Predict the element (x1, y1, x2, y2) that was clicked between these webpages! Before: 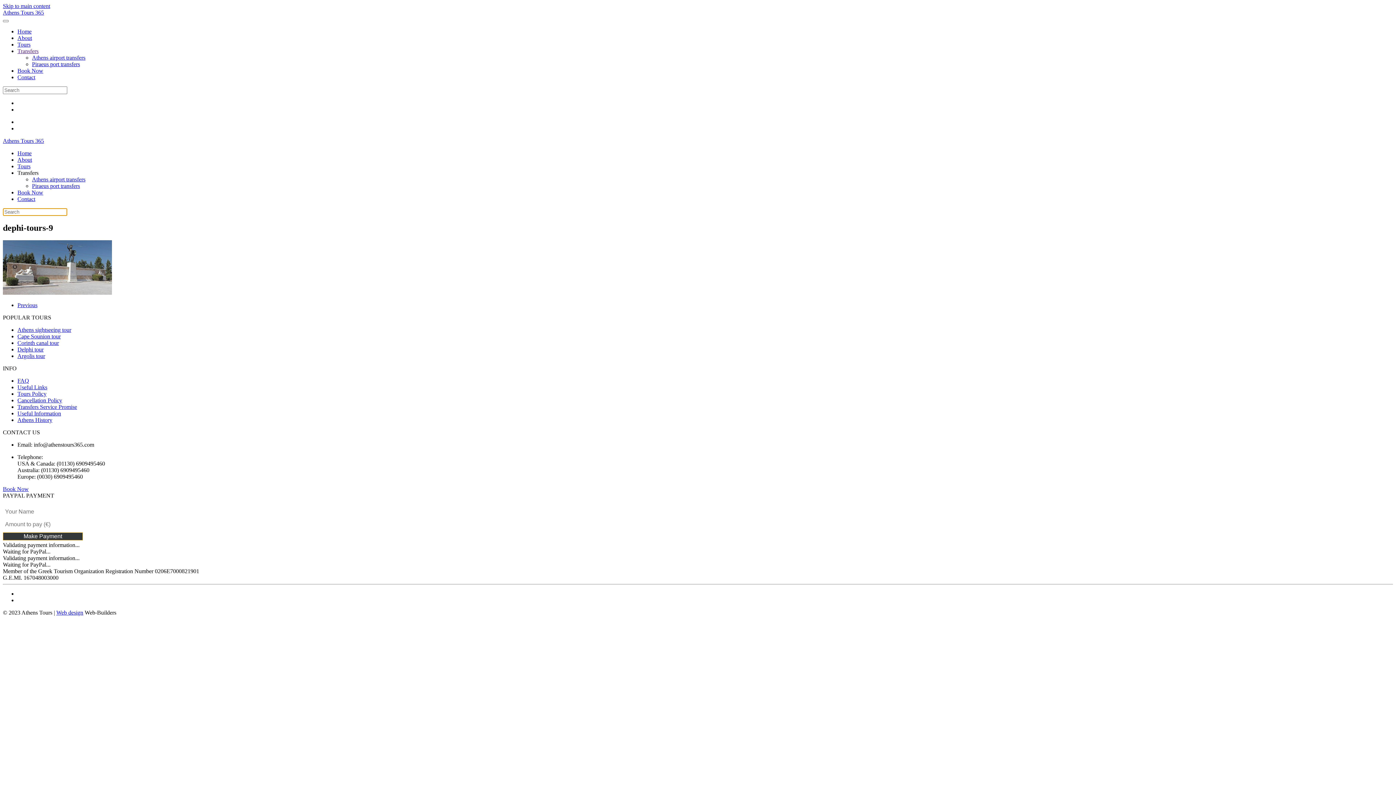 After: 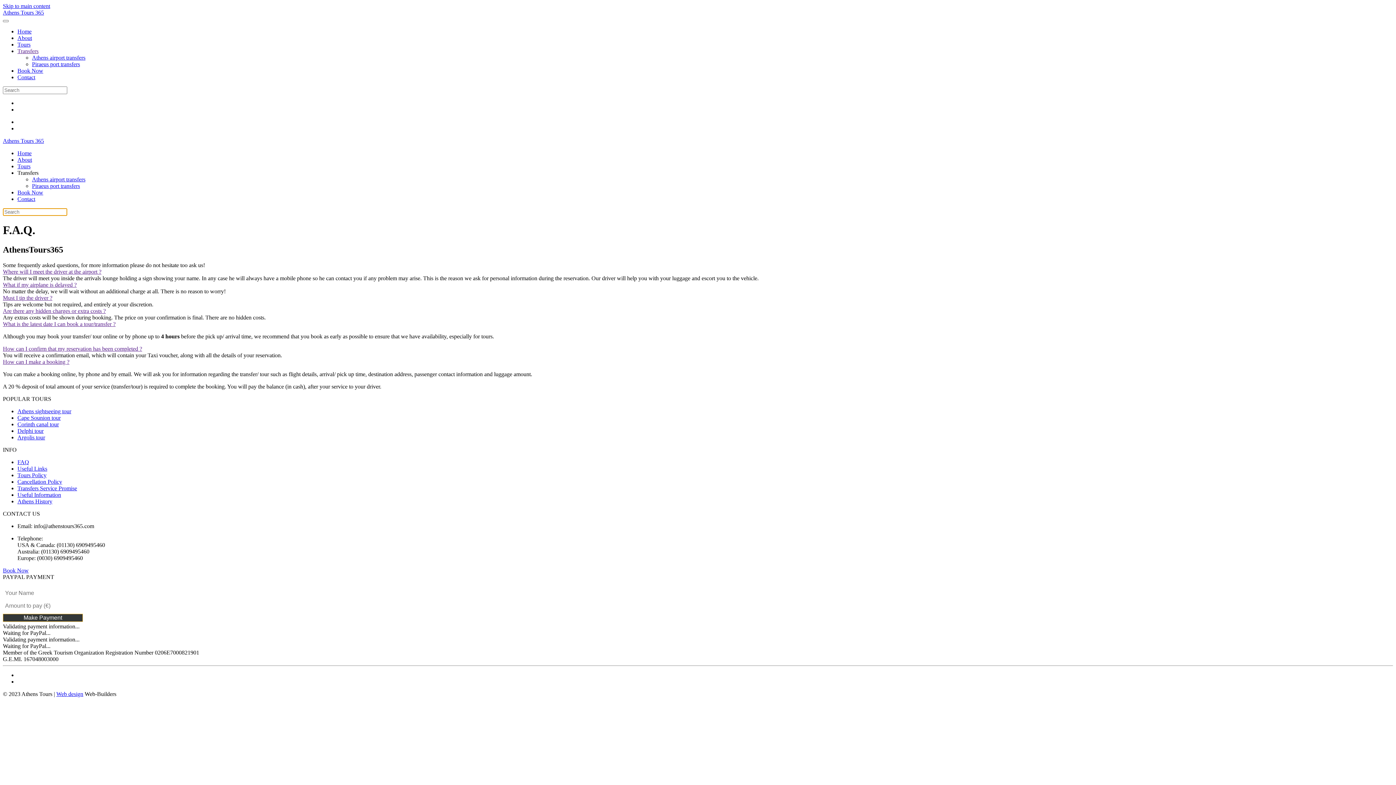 Action: label: FAQ bbox: (17, 377, 29, 383)